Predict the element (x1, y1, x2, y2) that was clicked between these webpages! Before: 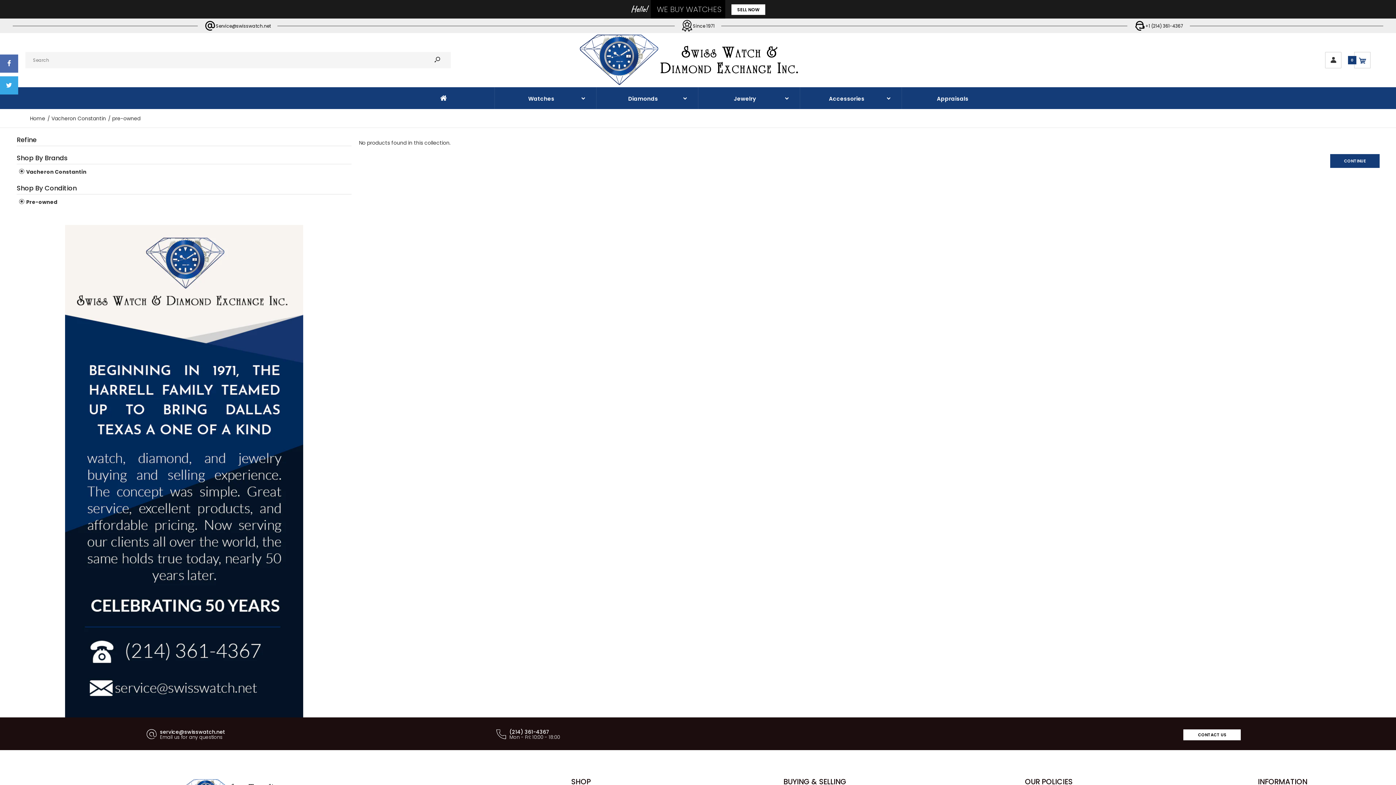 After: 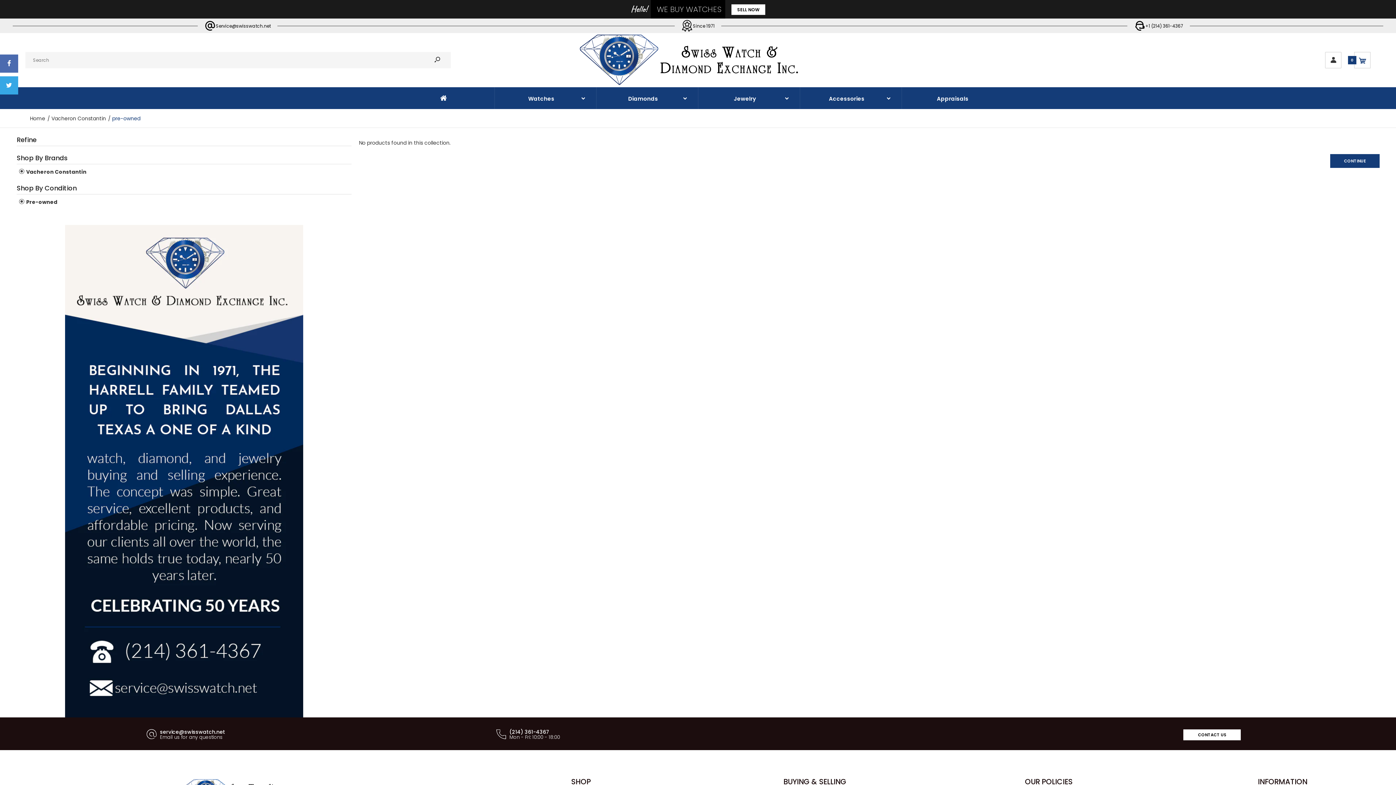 Action: label: pre-owned bbox: (112, 114, 140, 122)